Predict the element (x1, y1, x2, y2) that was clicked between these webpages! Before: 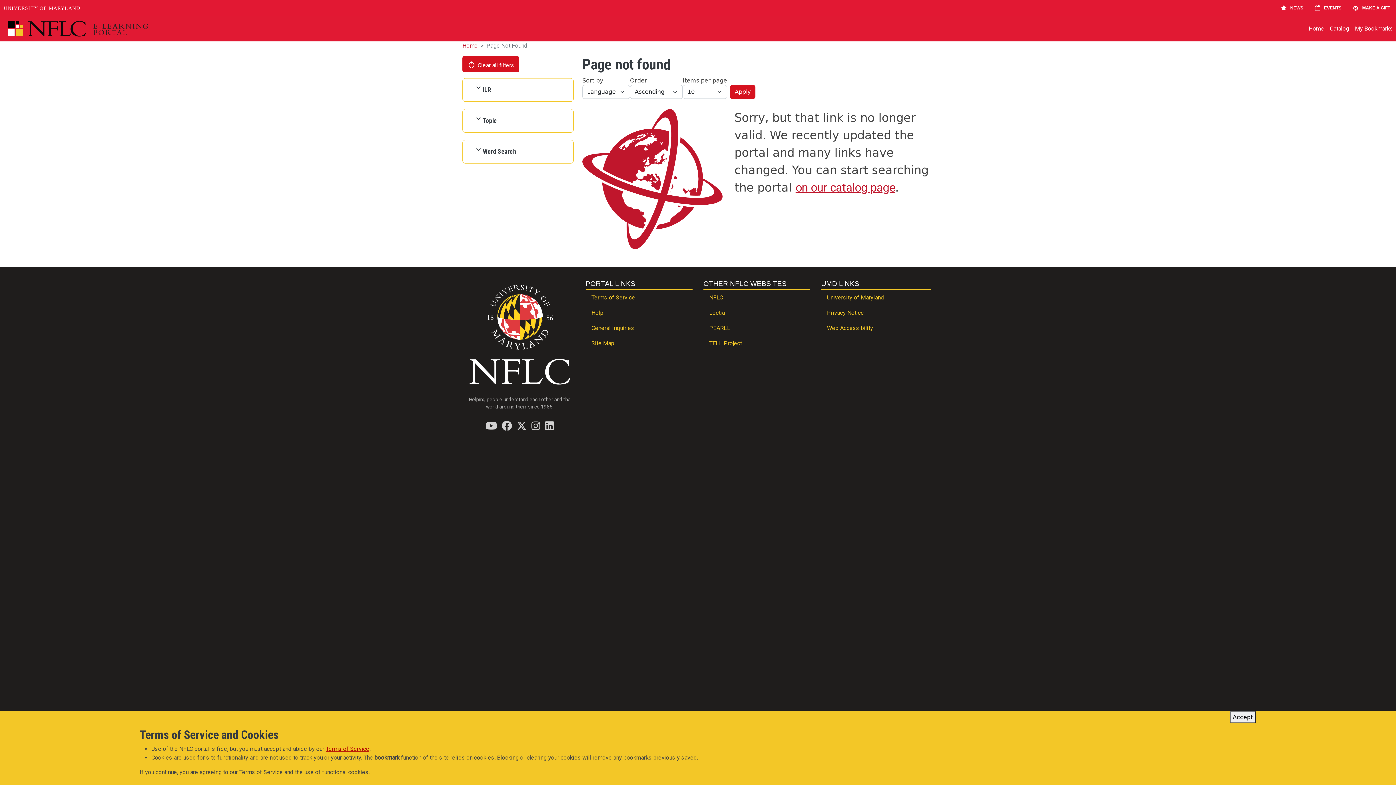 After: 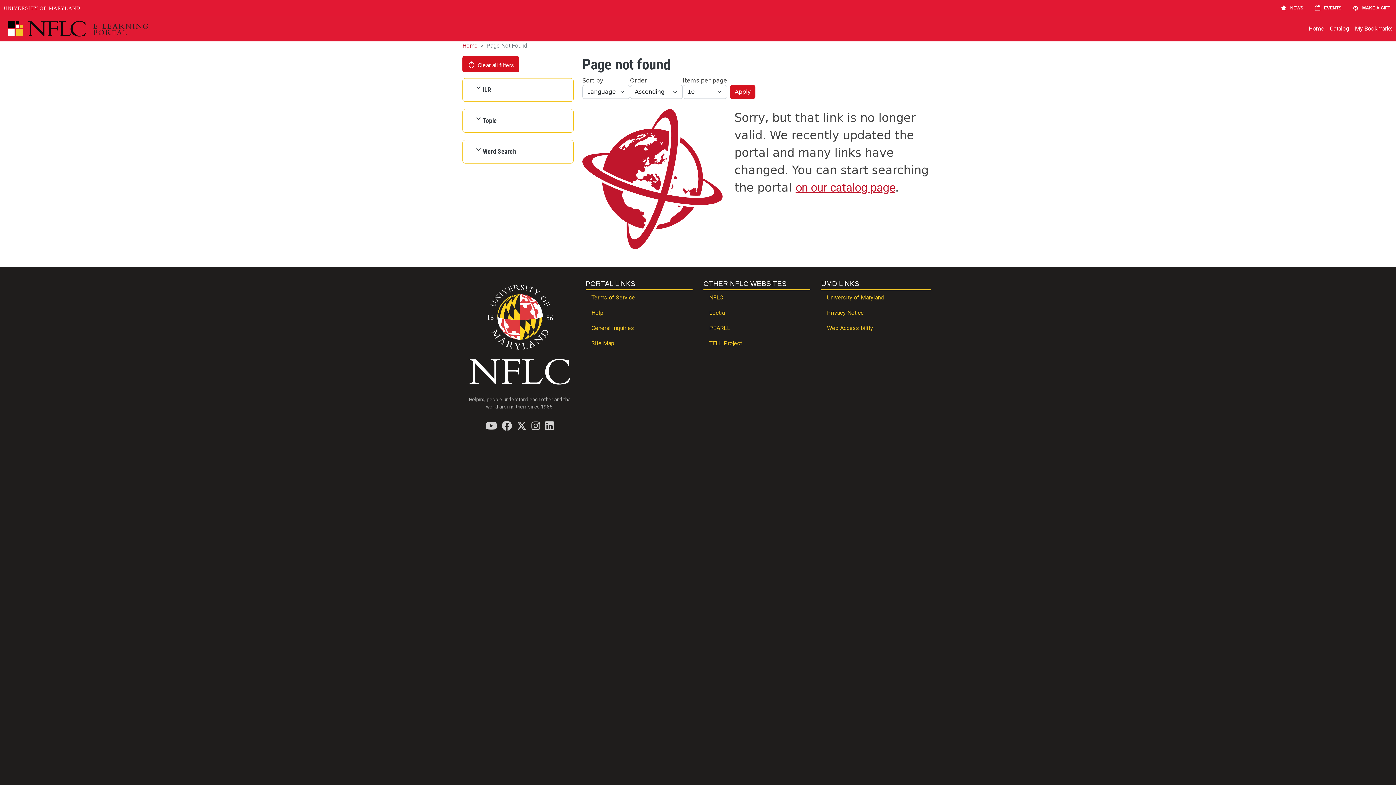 Action: bbox: (1230, 711, 1256, 723) label: Accept